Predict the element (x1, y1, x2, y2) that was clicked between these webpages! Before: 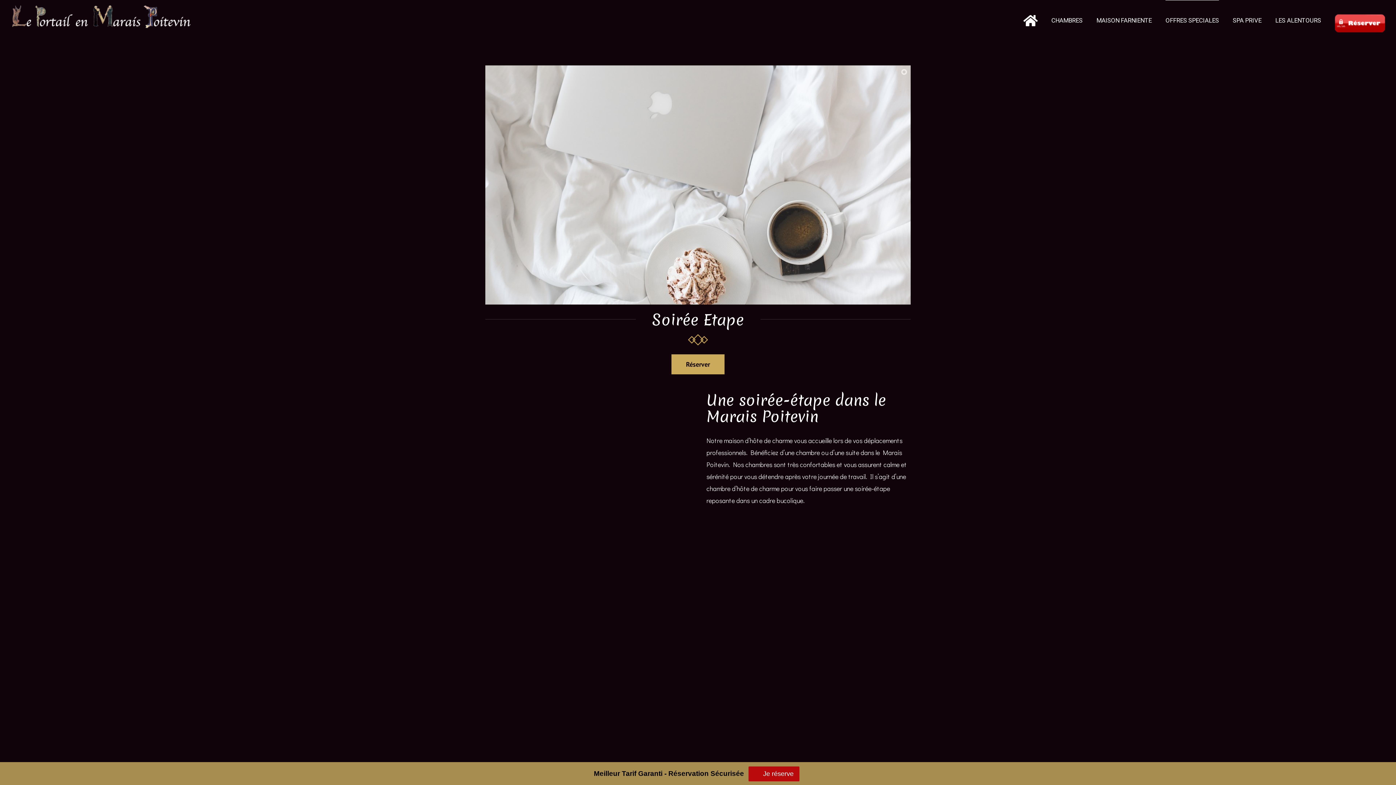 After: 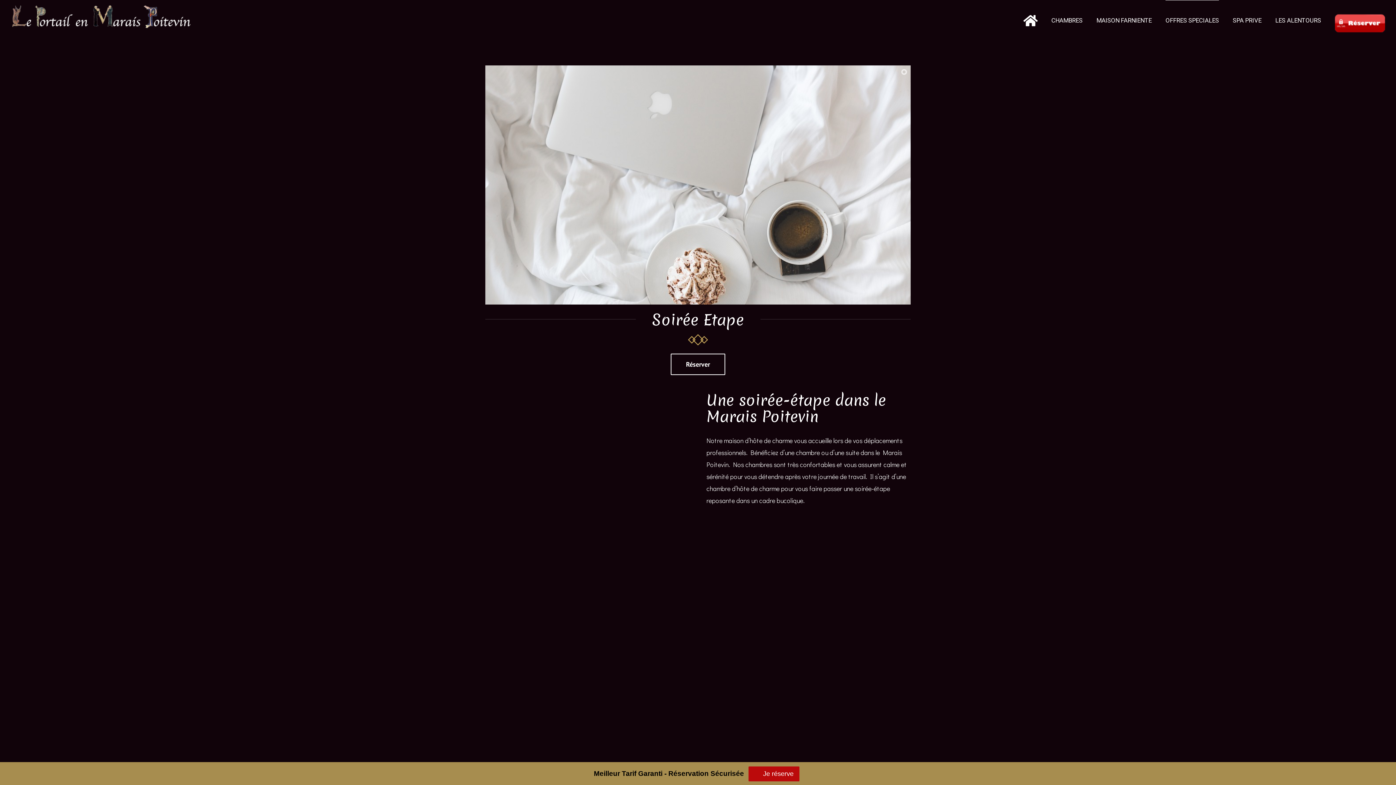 Action: label: Réserver bbox: (670, 353, 725, 375)